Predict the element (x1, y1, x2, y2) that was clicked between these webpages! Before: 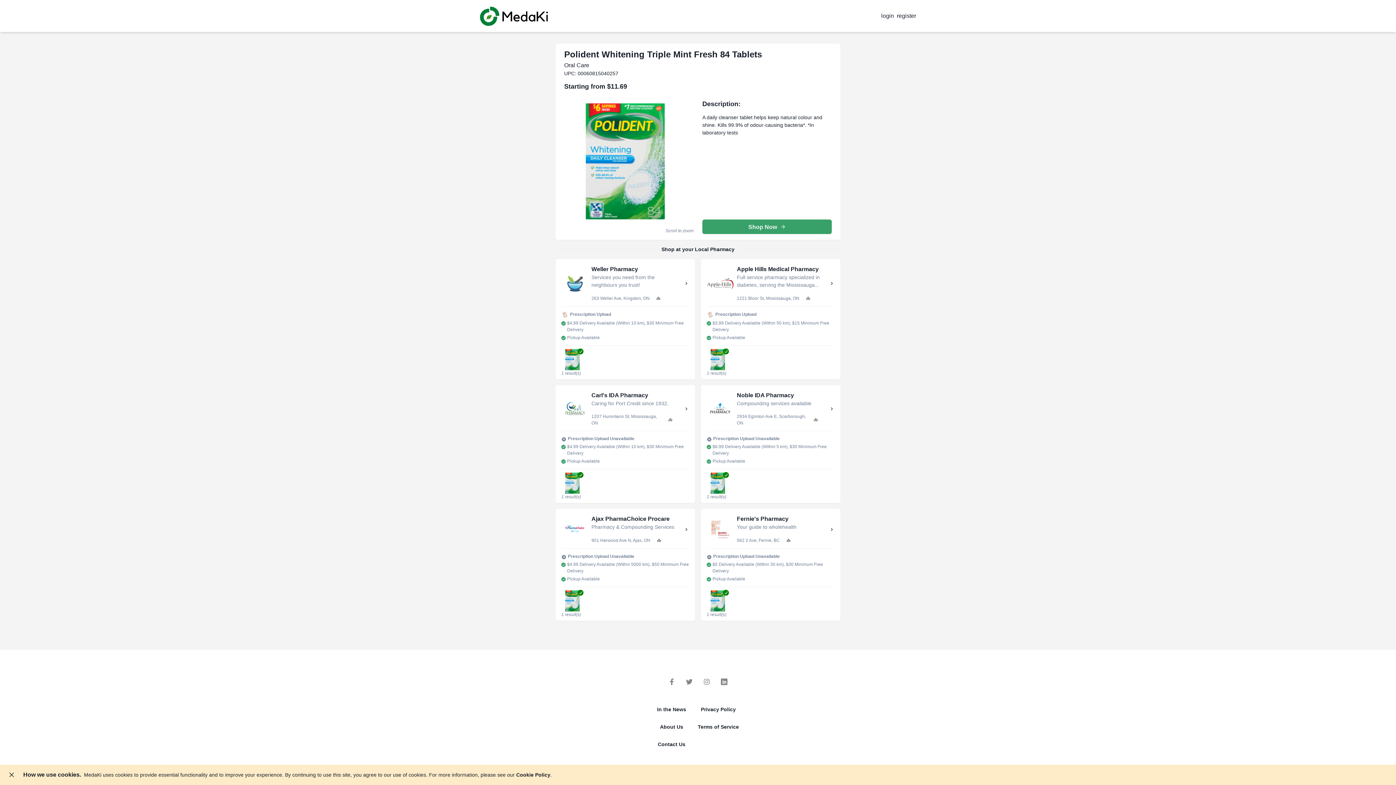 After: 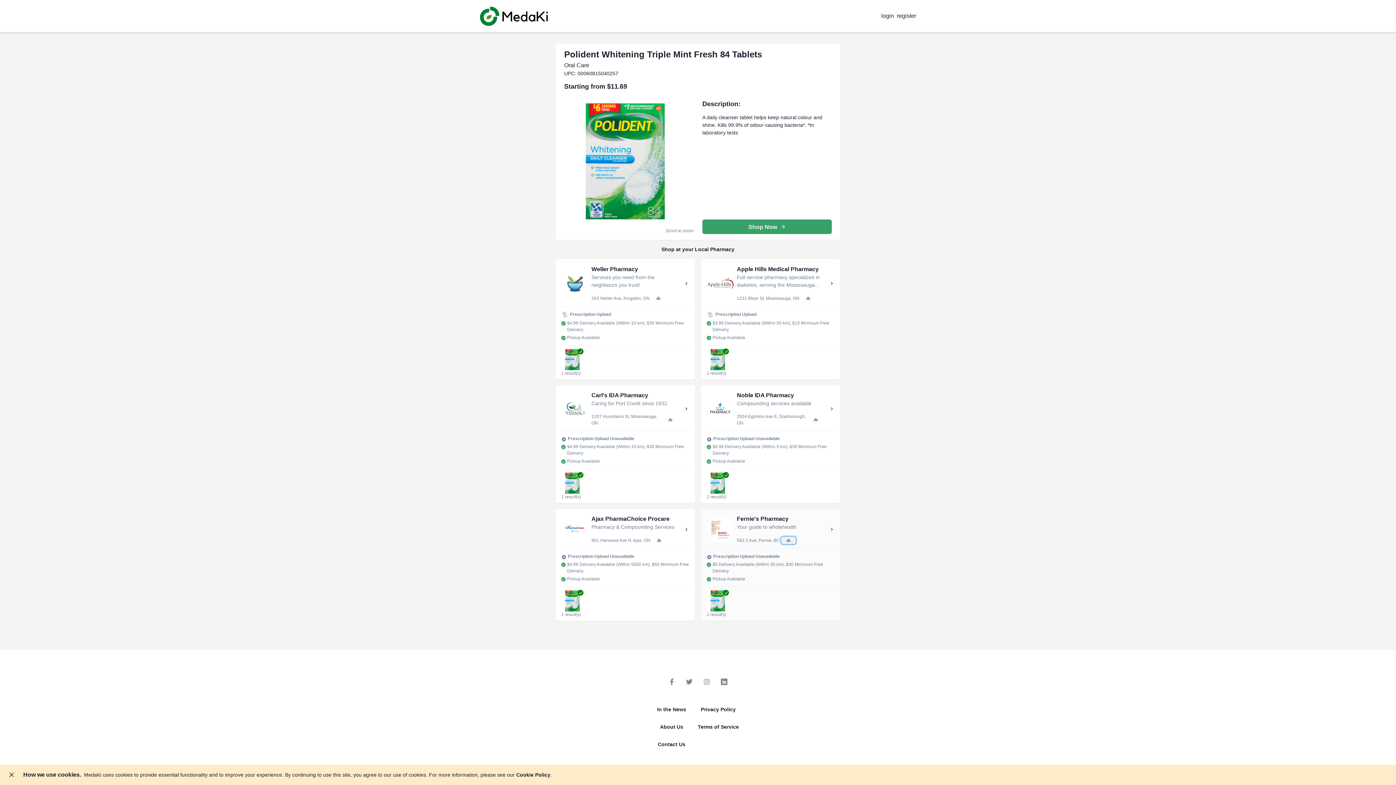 Action: label: show on map bbox: (781, 537, 796, 544)